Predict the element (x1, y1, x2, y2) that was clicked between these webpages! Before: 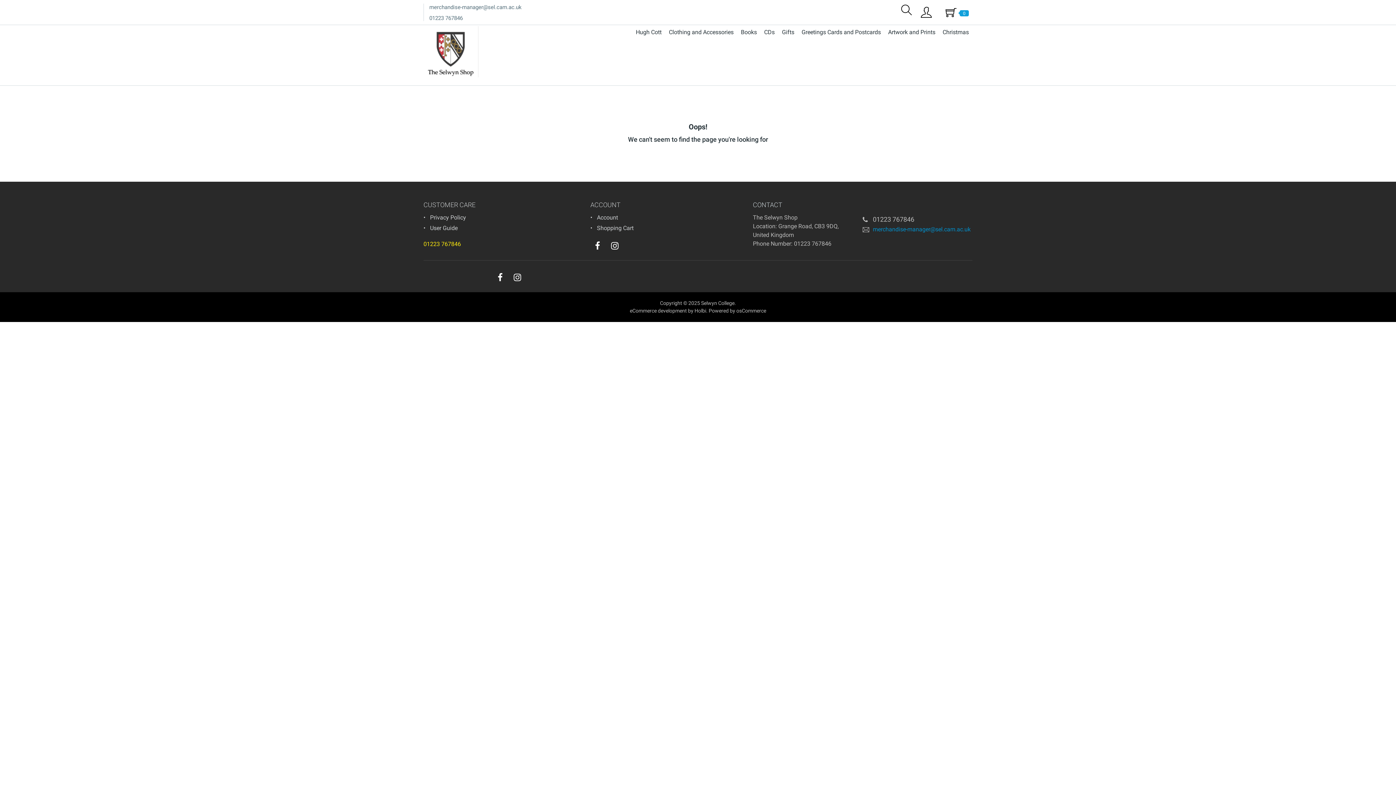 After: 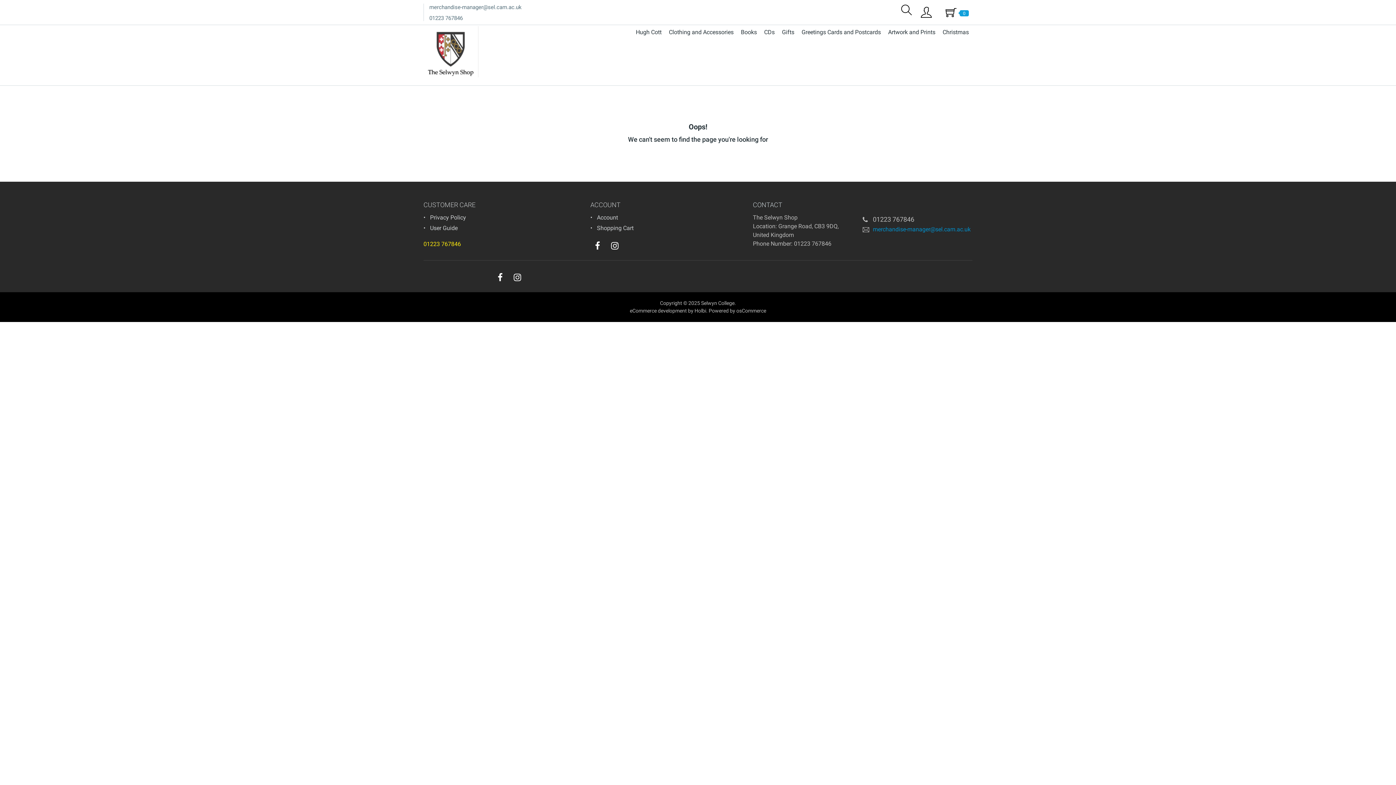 Action: bbox: (626, 246, 632, 249)